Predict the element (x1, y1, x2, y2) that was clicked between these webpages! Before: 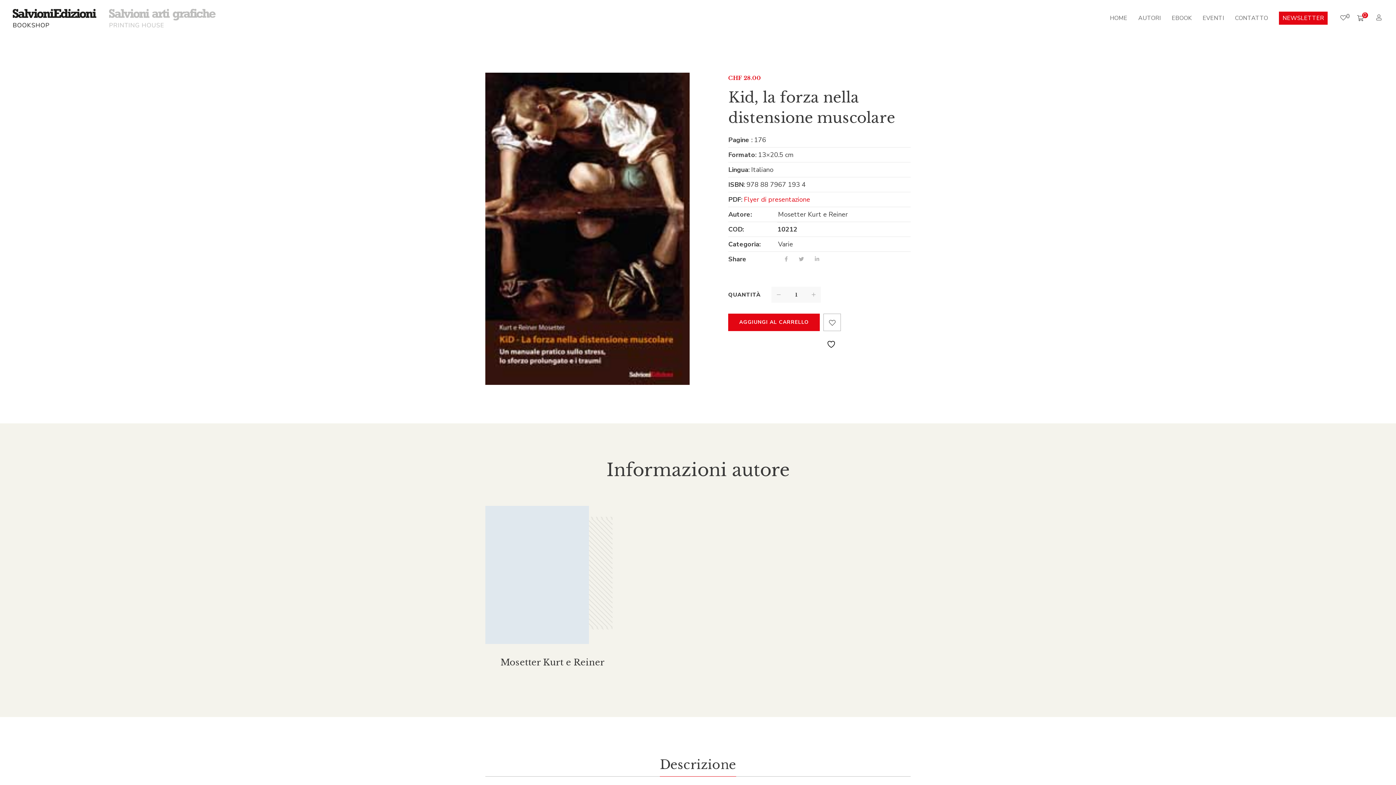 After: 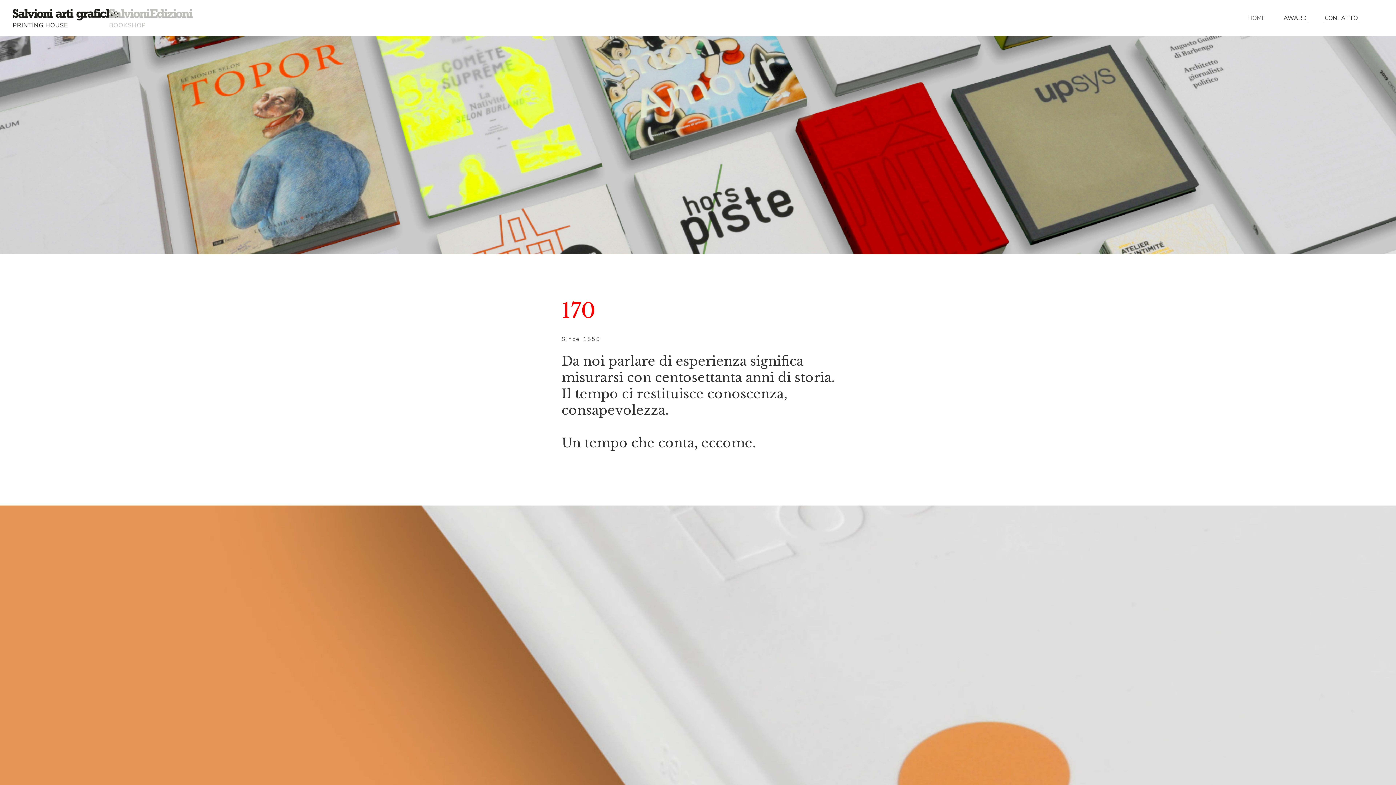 Action: bbox: (109, 13, 215, 21)